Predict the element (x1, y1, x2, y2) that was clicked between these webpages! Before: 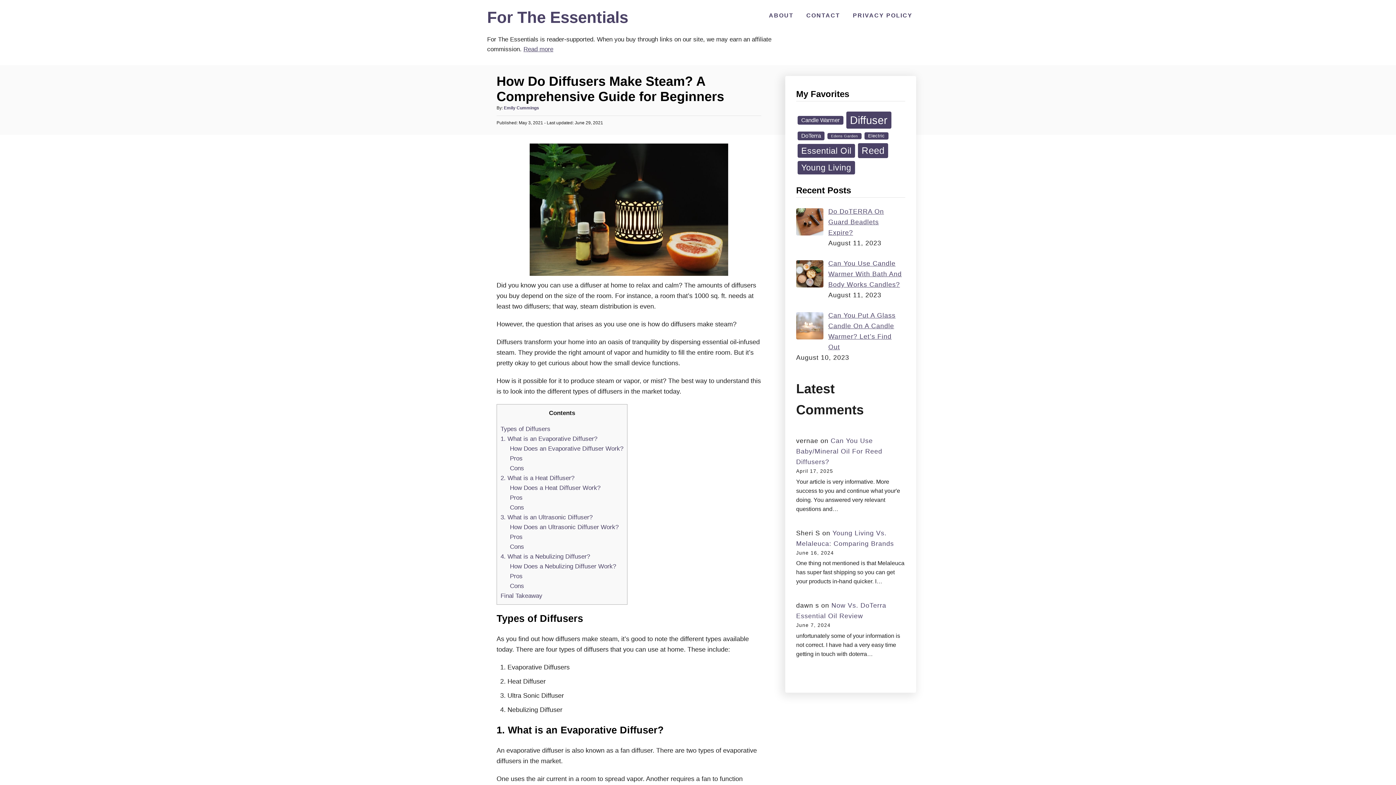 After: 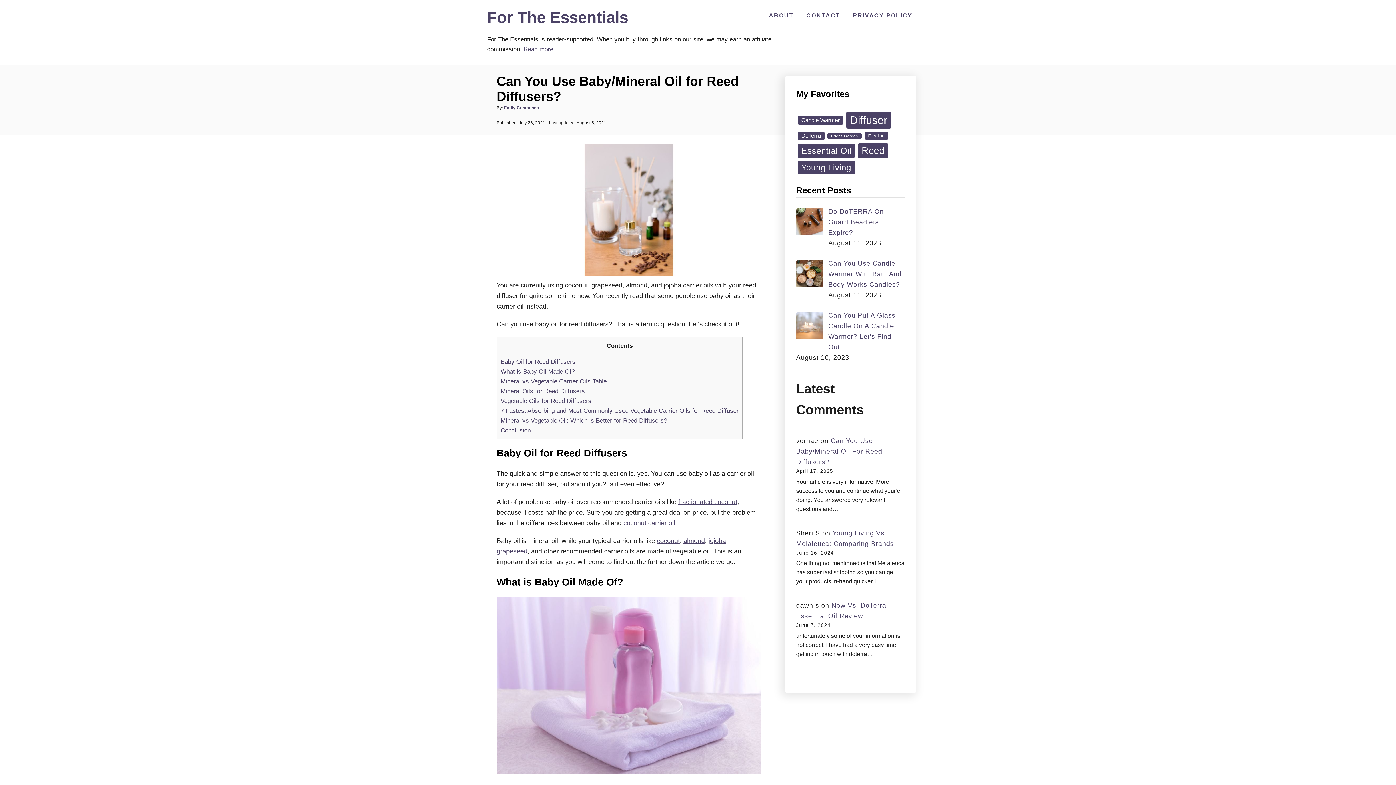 Action: label: Can You Use Baby/Mineral Oil For Reed Diffusers? bbox: (796, 437, 882, 465)